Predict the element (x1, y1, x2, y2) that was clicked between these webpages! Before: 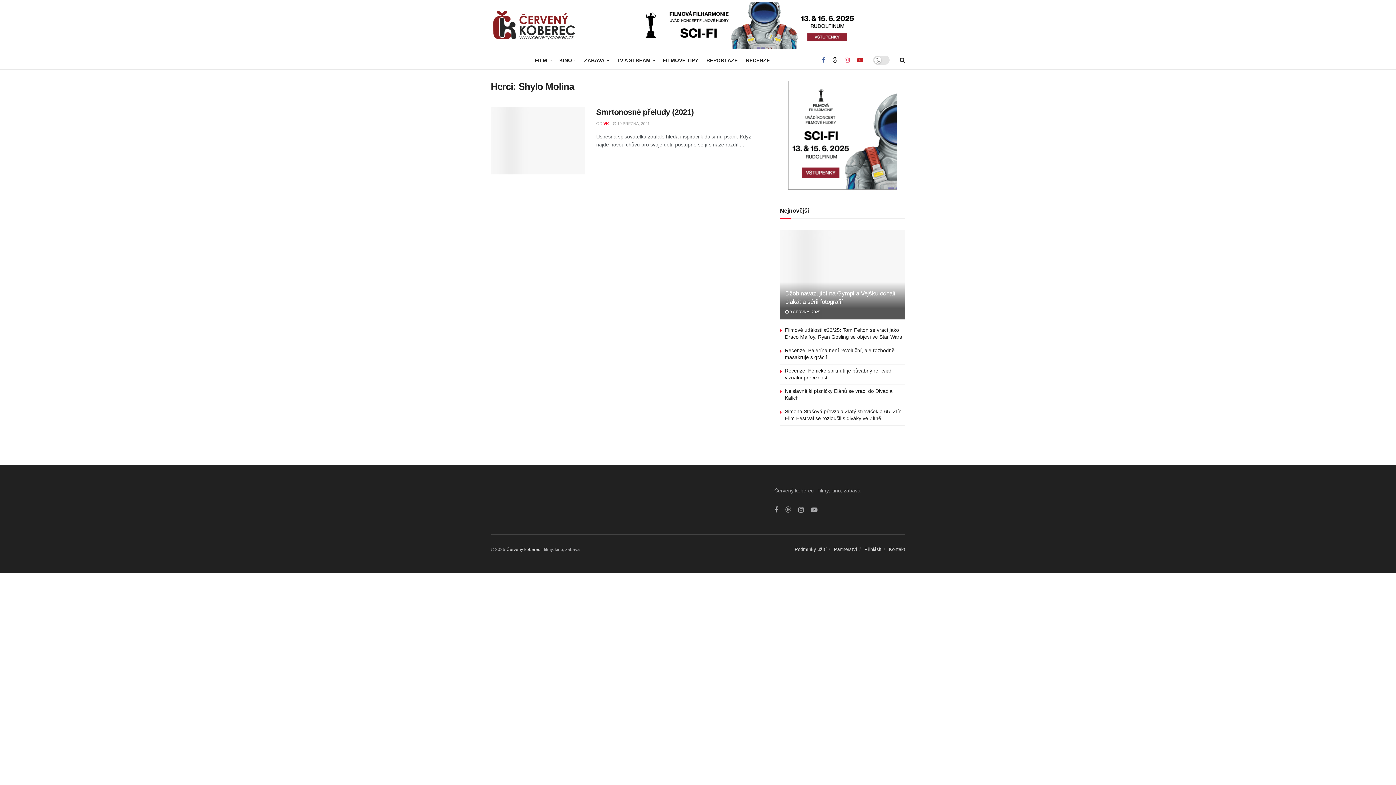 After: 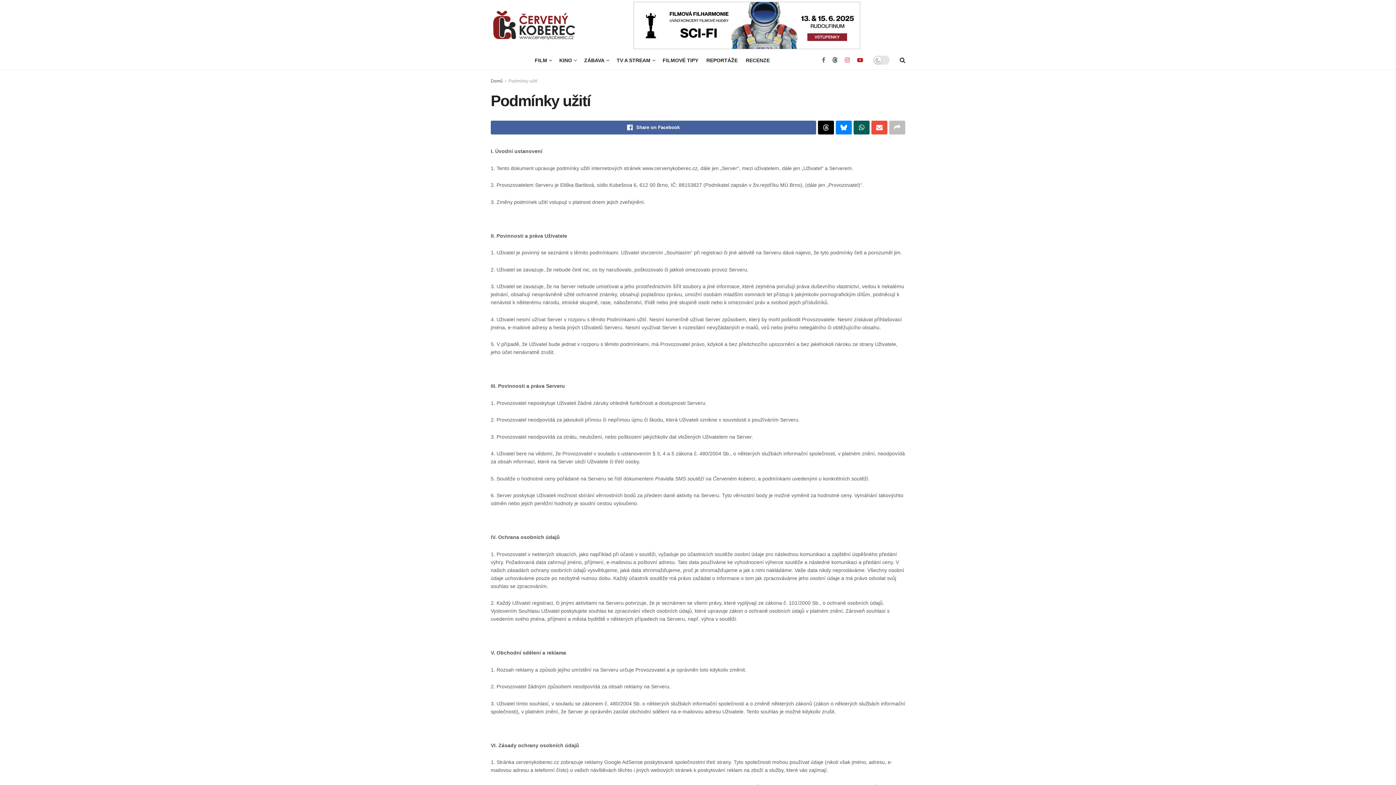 Action: bbox: (794, 546, 826, 552) label: Podmínky užití